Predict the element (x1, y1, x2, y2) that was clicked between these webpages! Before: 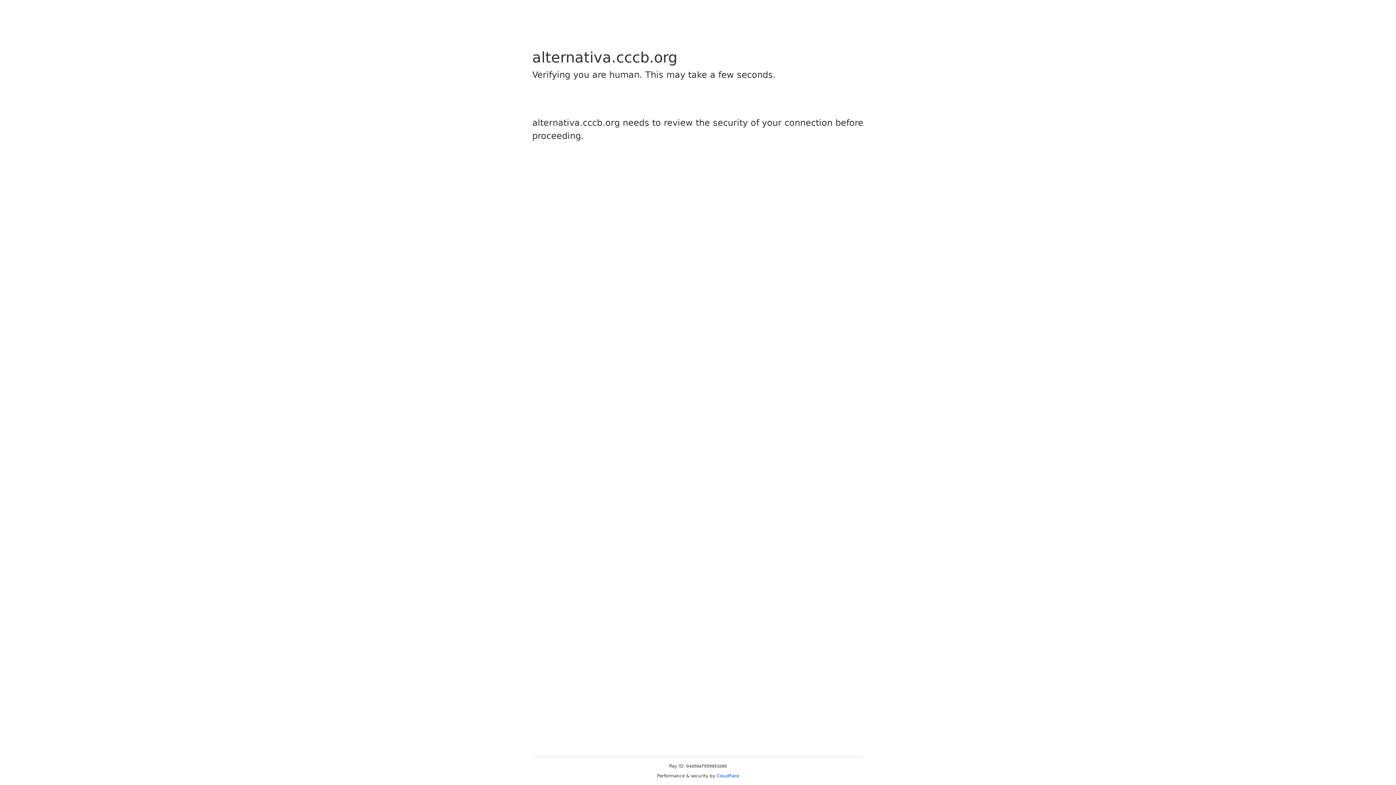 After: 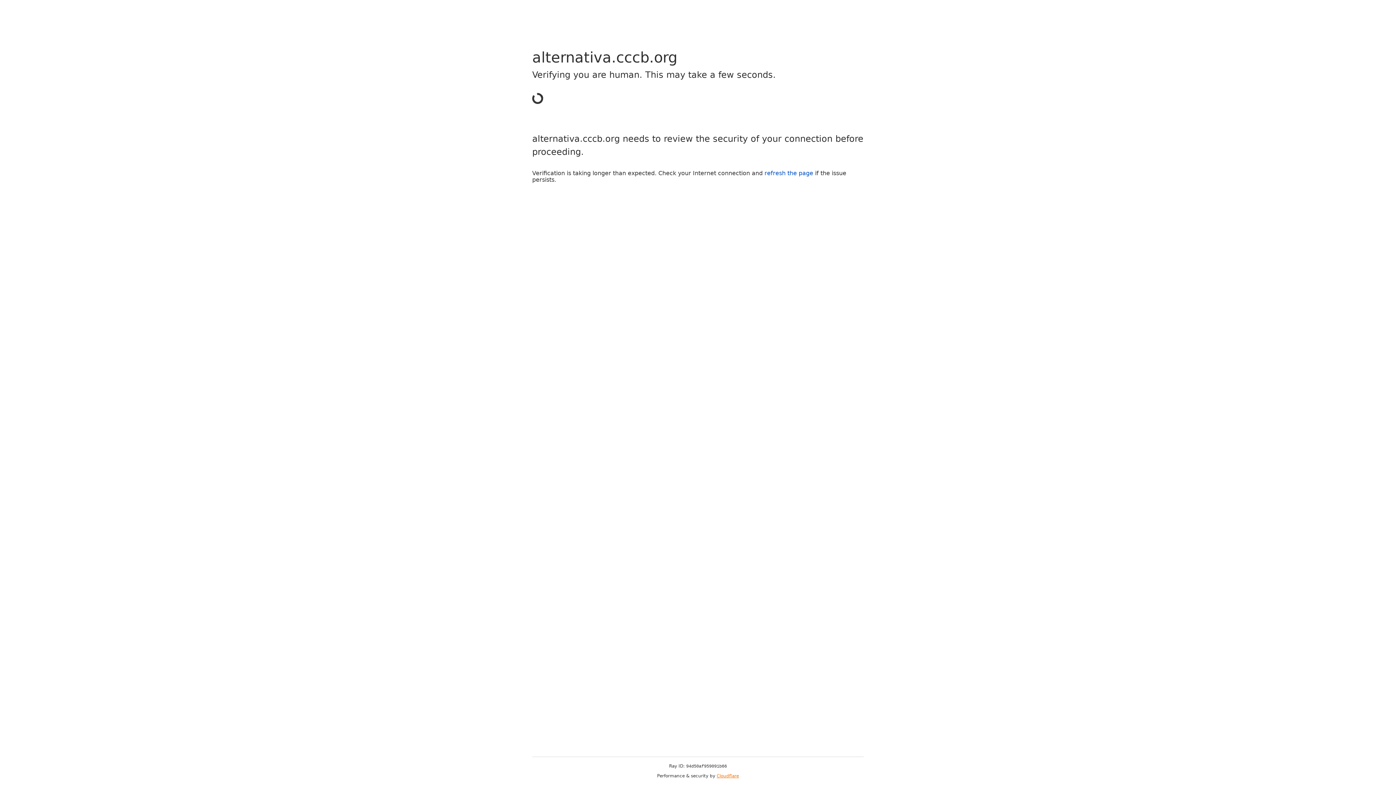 Action: bbox: (716, 773, 739, 778) label: Cloudflare